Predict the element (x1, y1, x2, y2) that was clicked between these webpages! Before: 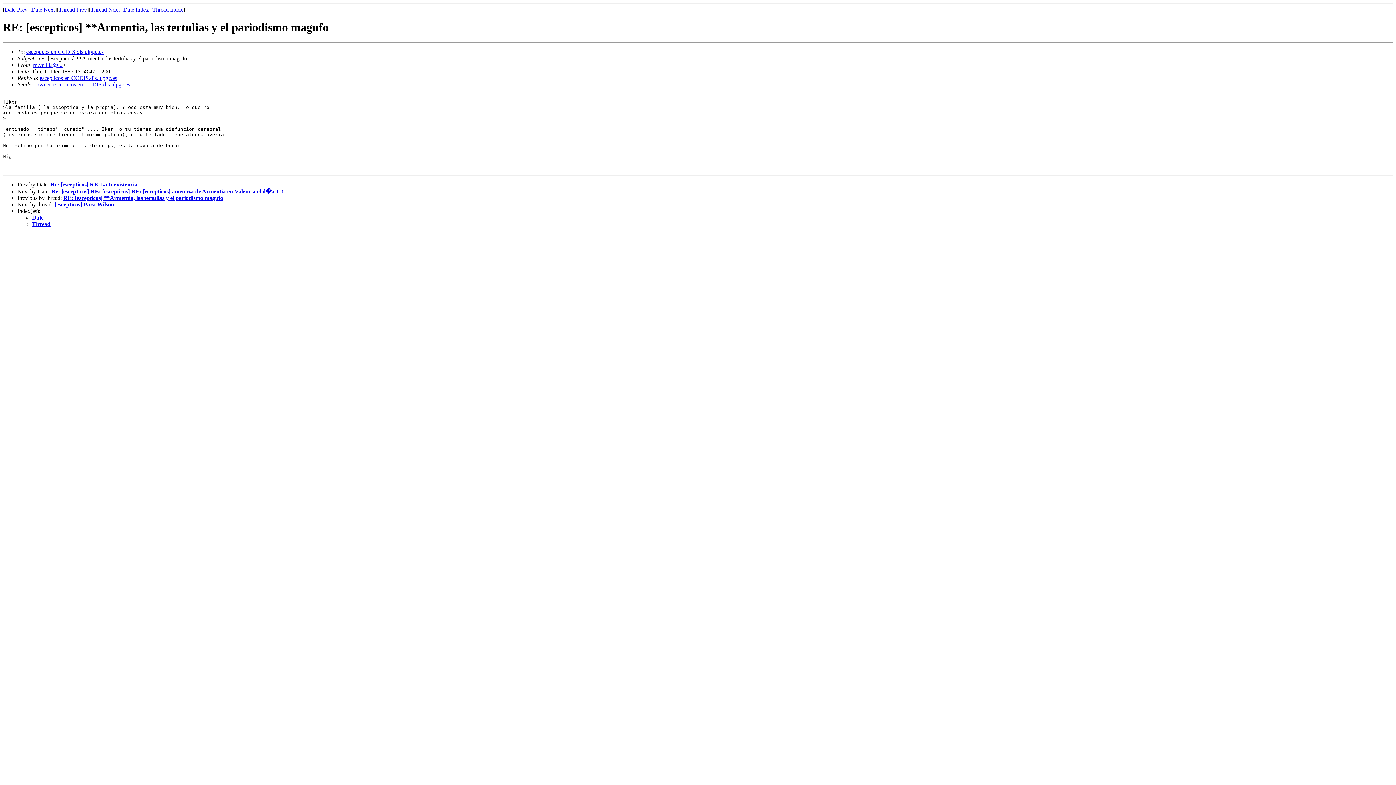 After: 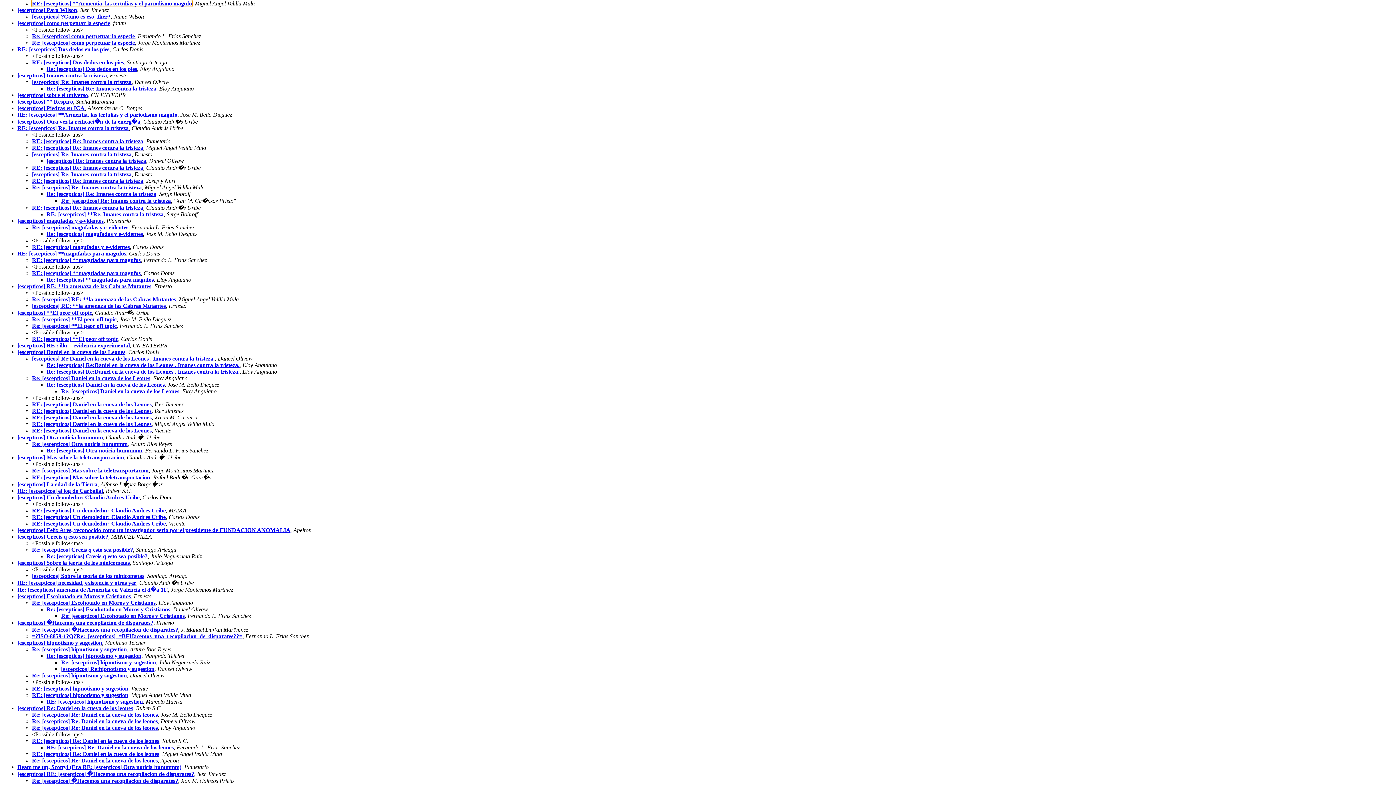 Action: label: Thread Index bbox: (152, 6, 183, 12)